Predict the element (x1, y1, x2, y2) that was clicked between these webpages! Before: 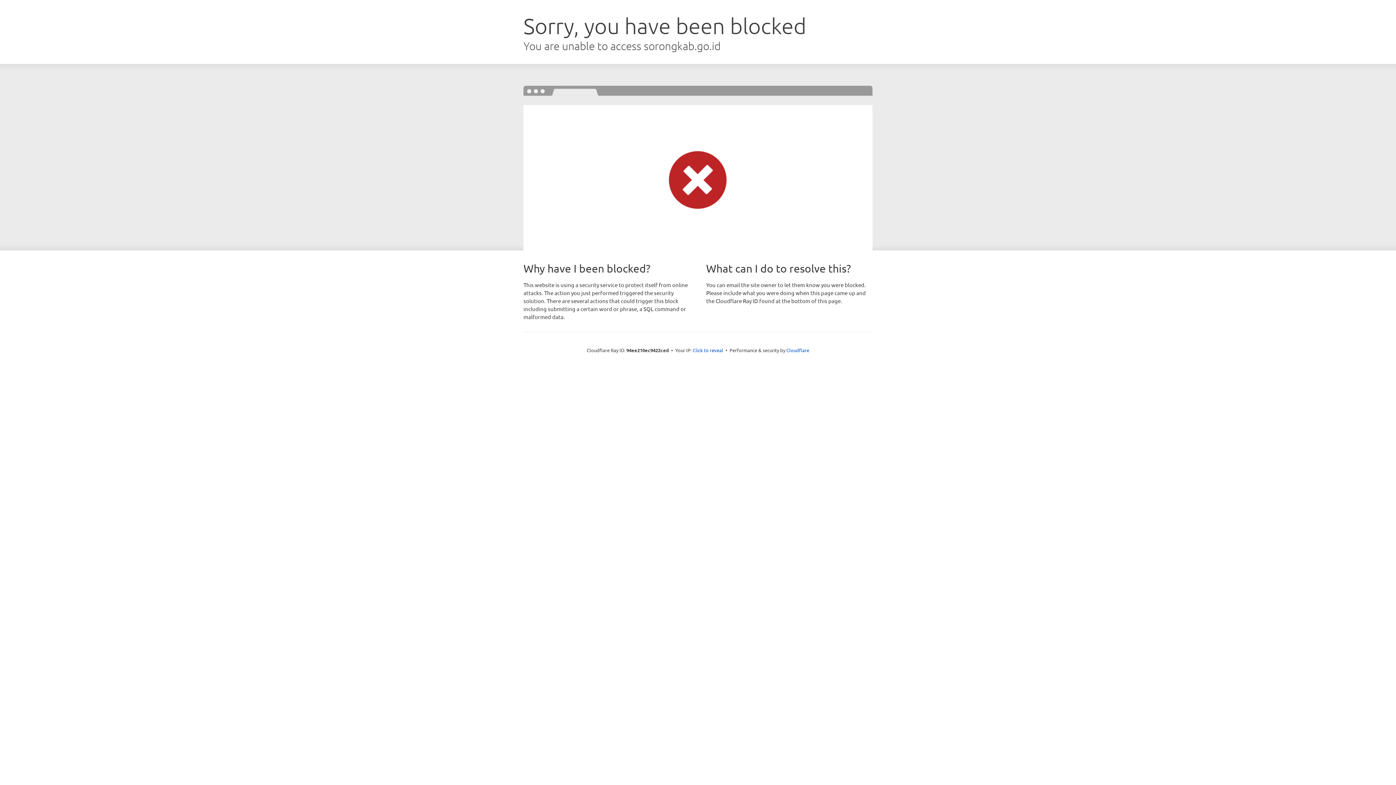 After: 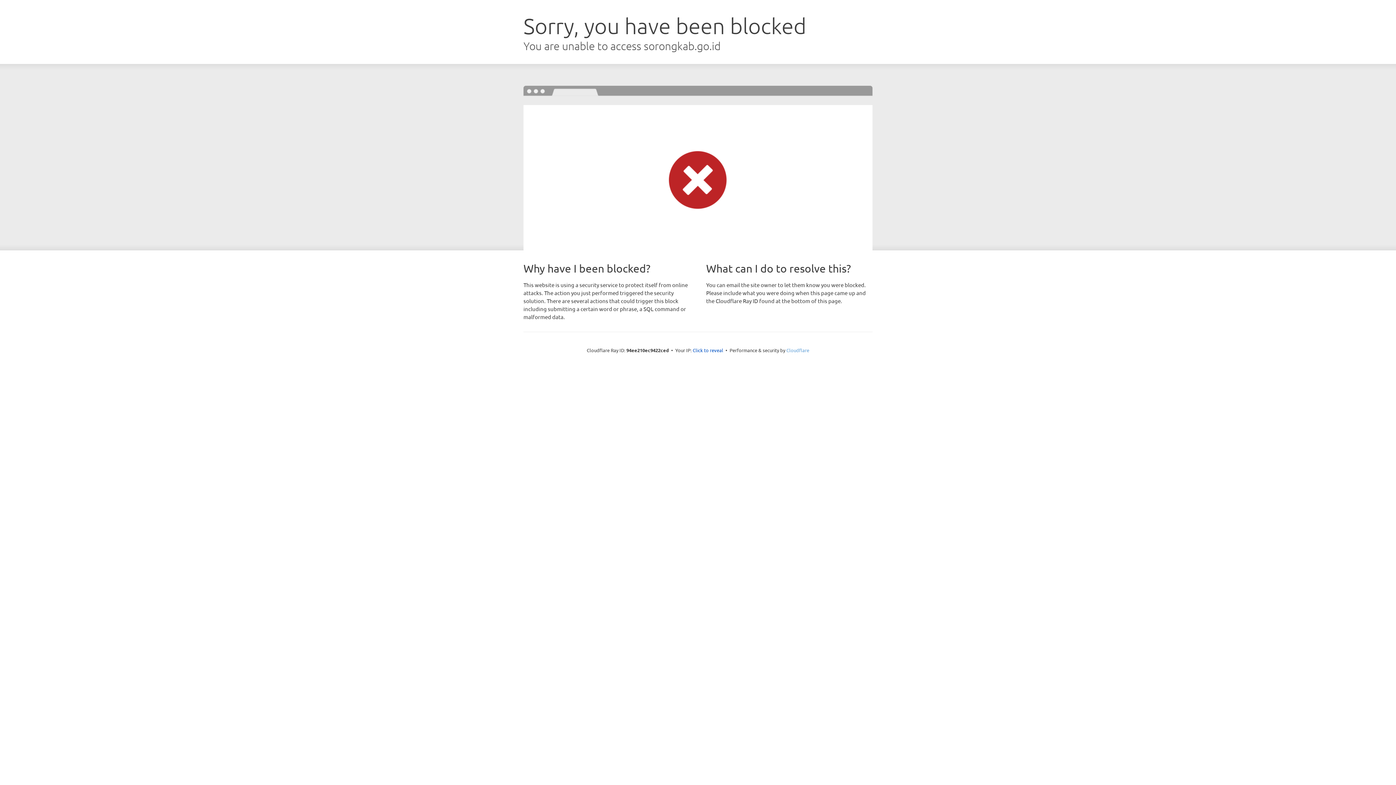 Action: label: Cloudflare bbox: (786, 347, 809, 353)